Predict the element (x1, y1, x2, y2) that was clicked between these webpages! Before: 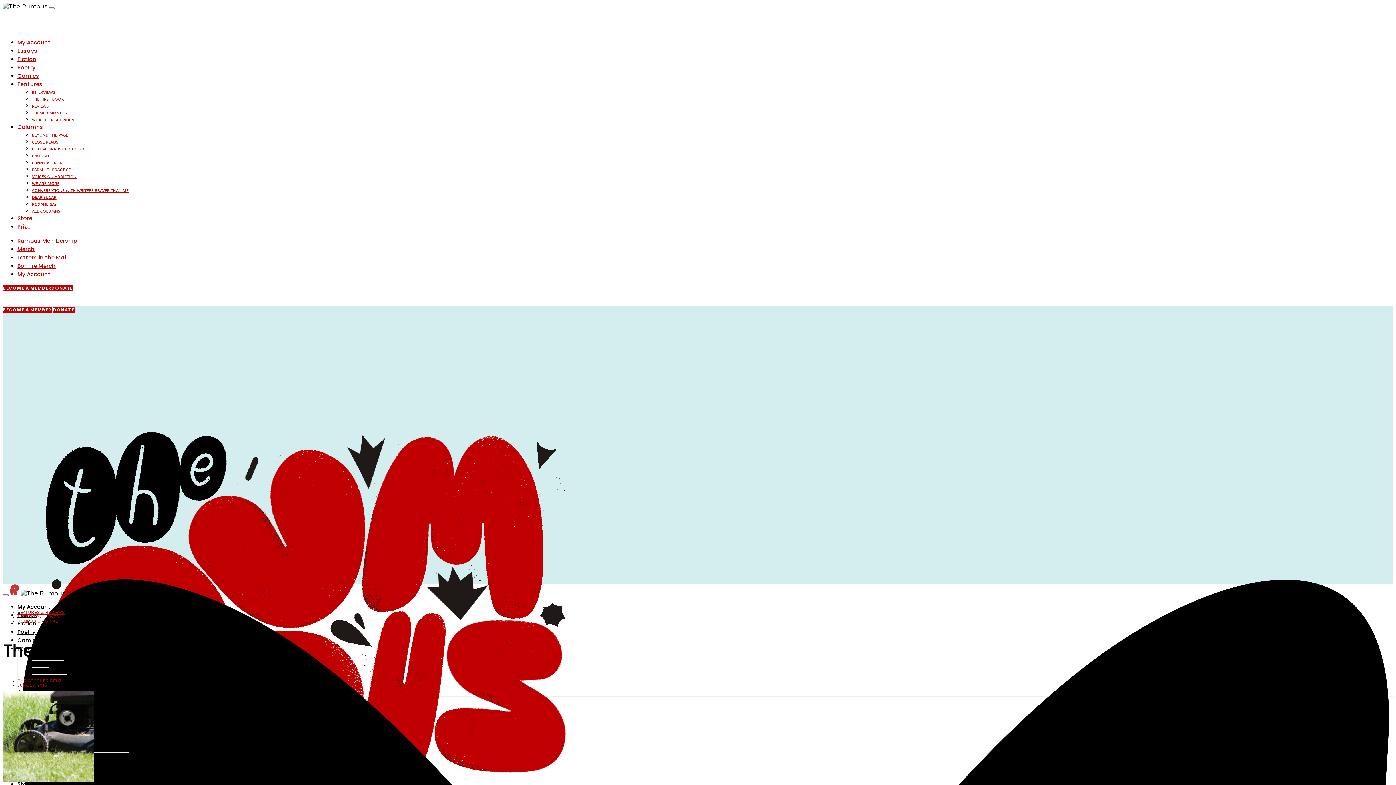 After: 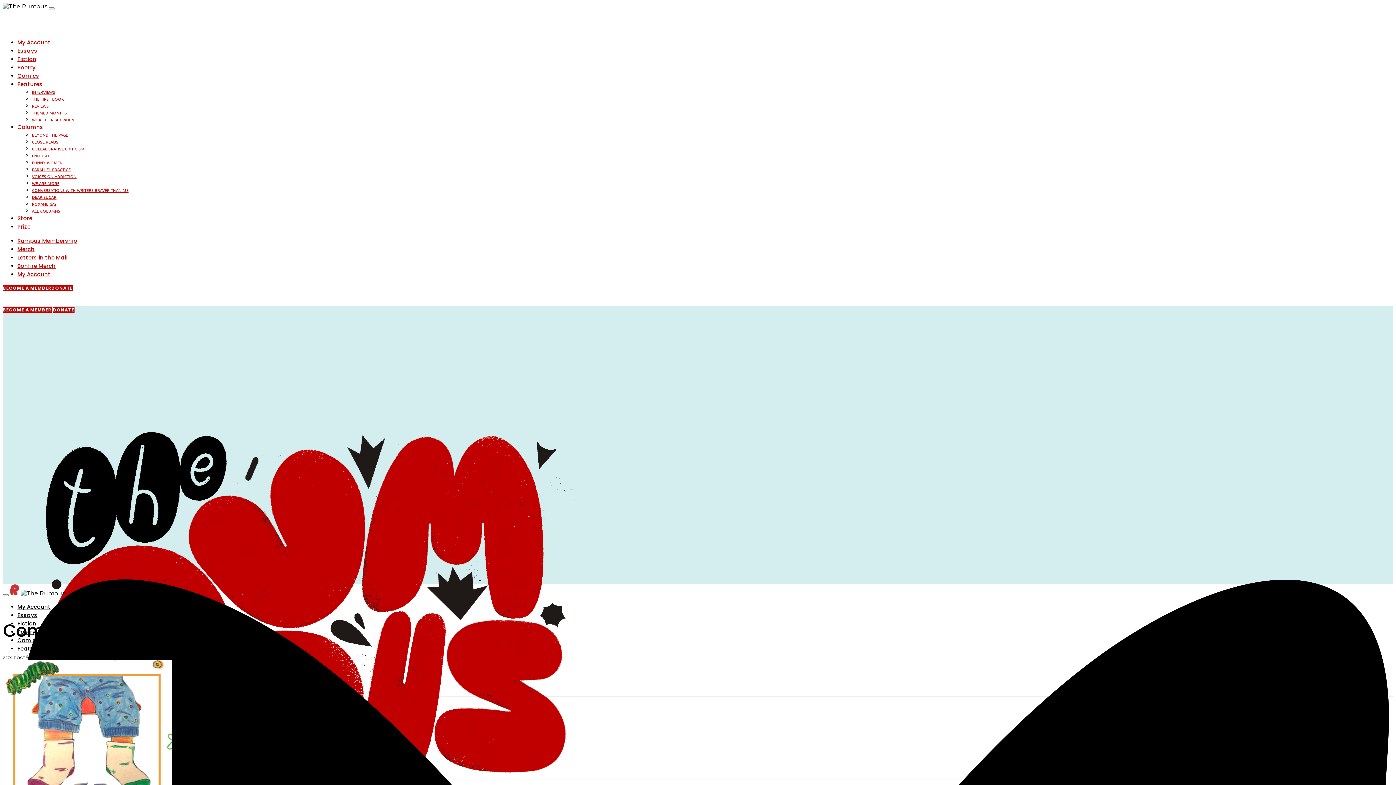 Action: bbox: (17, 72, 39, 79) label: Comics